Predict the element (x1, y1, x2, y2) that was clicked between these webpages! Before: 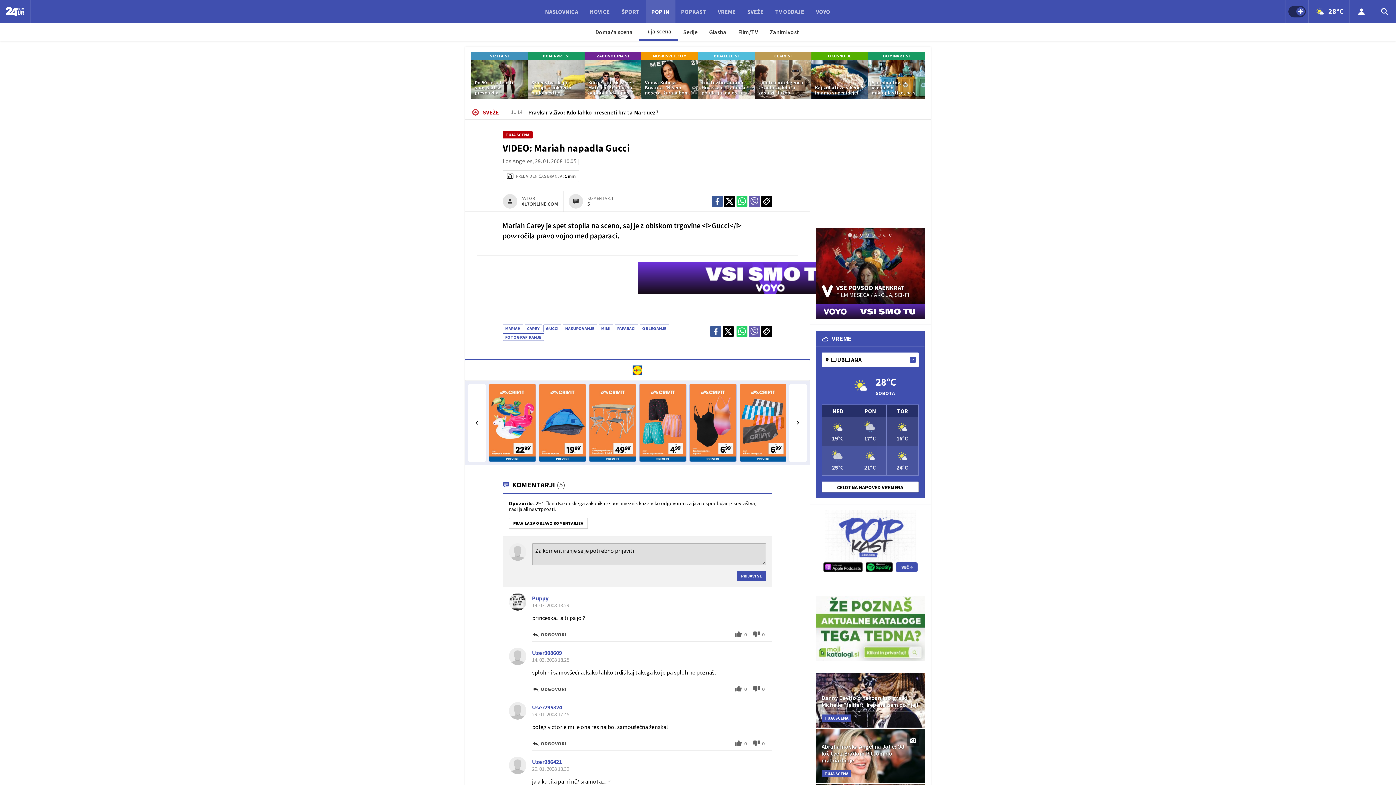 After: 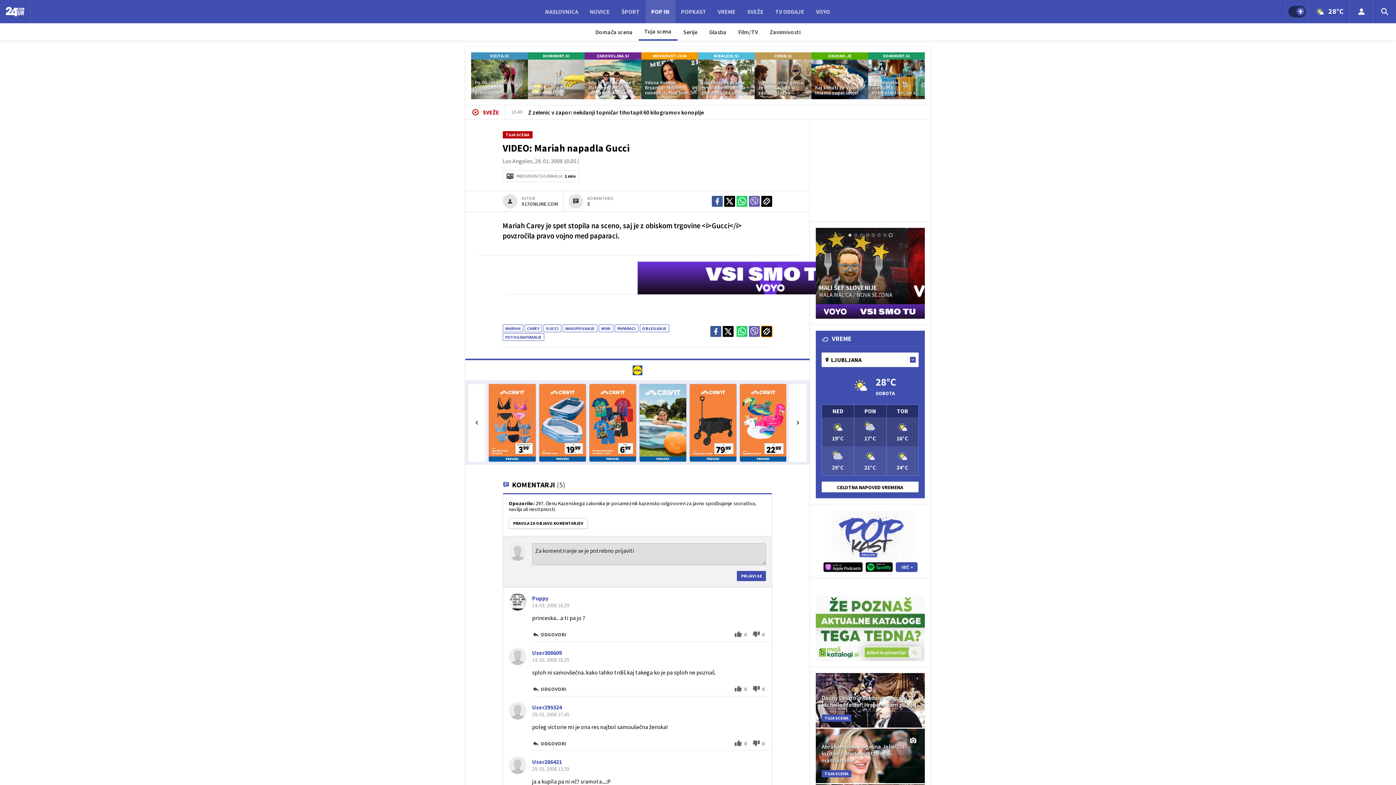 Action: bbox: (761, 326, 772, 337)